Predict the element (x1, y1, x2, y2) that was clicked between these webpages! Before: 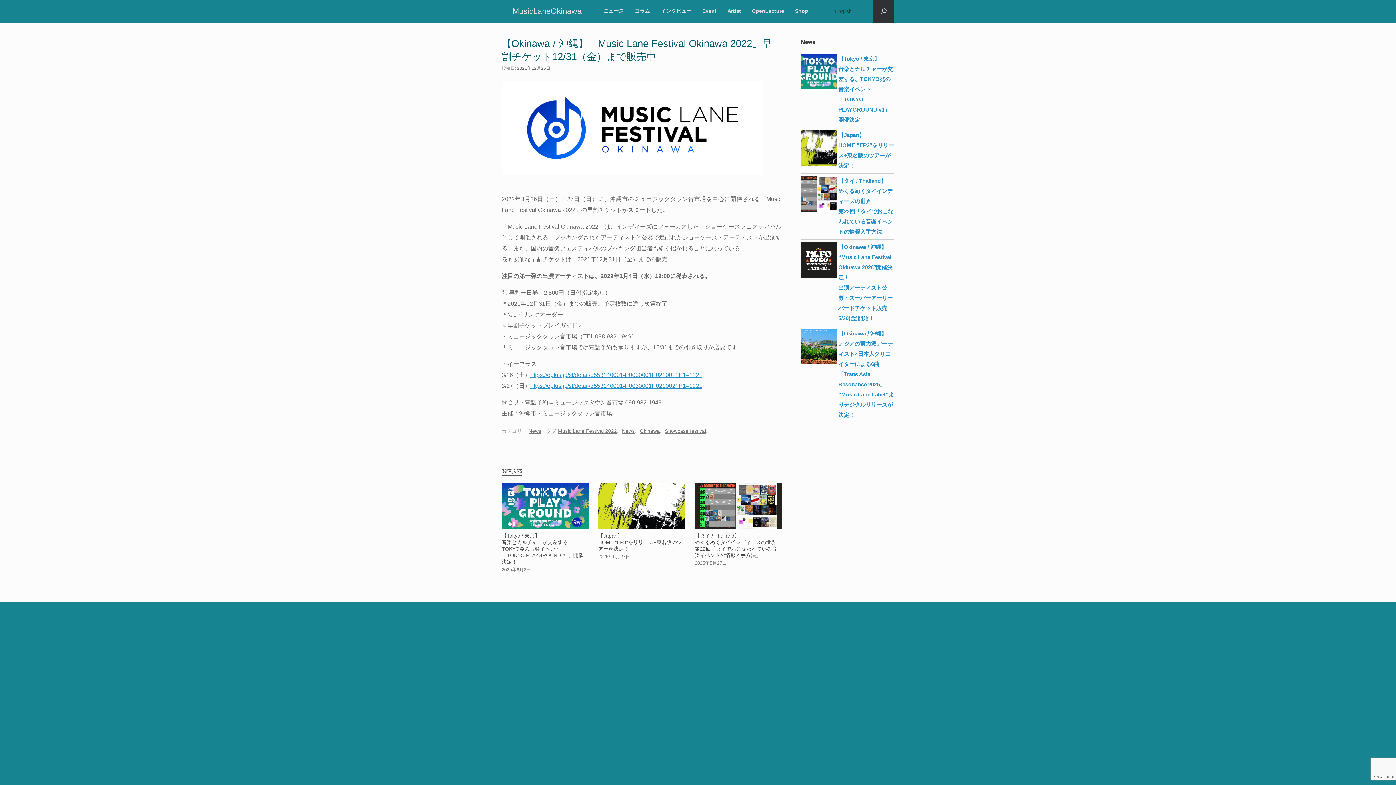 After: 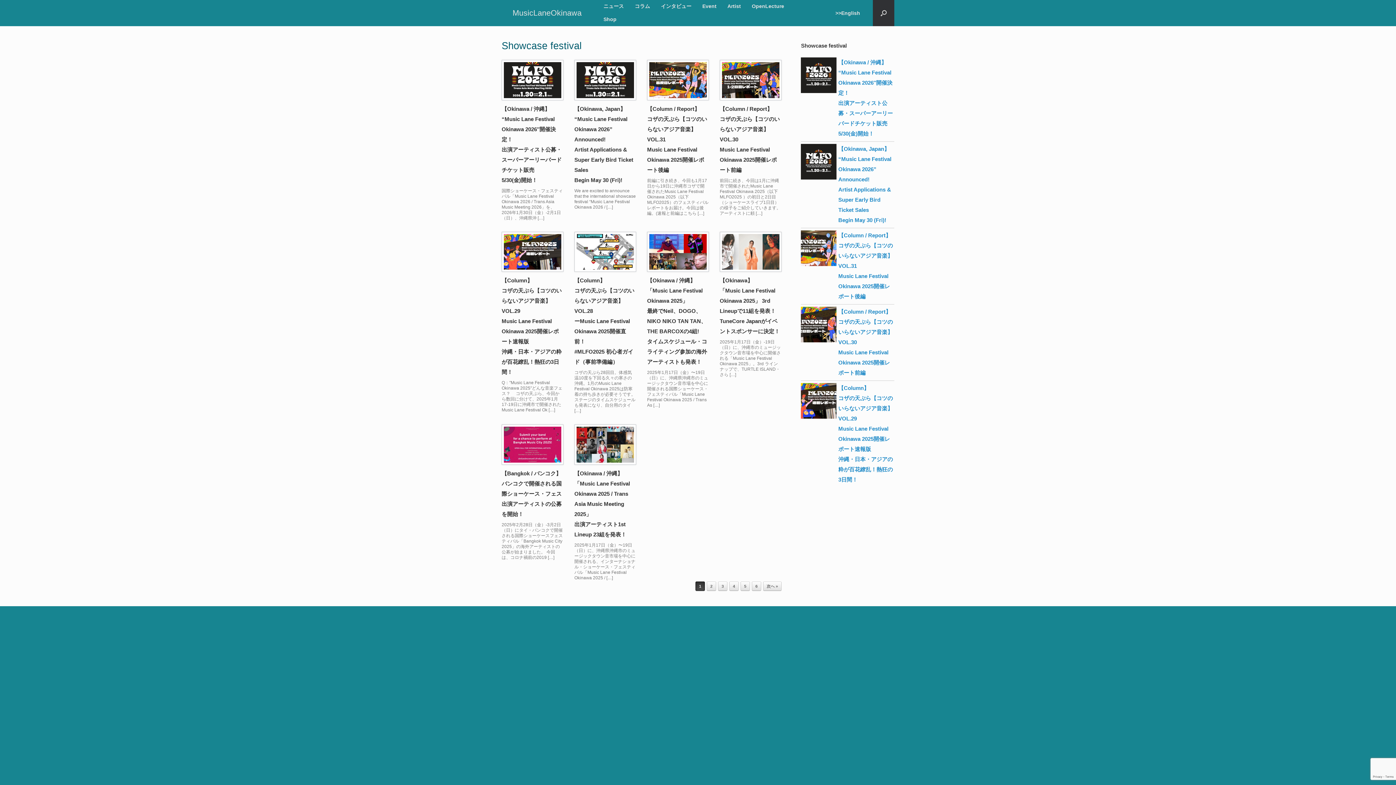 Action: label: Showcase festival bbox: (665, 428, 706, 434)